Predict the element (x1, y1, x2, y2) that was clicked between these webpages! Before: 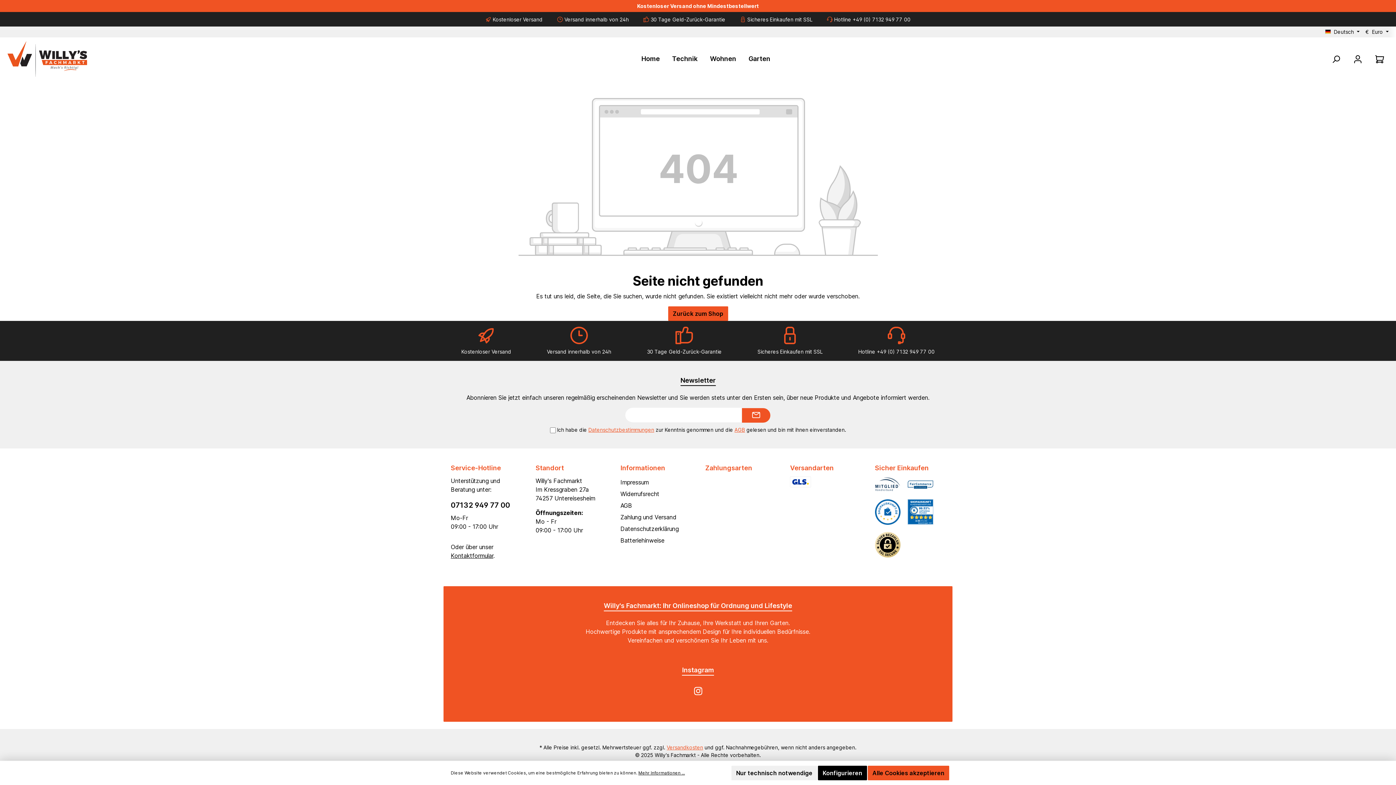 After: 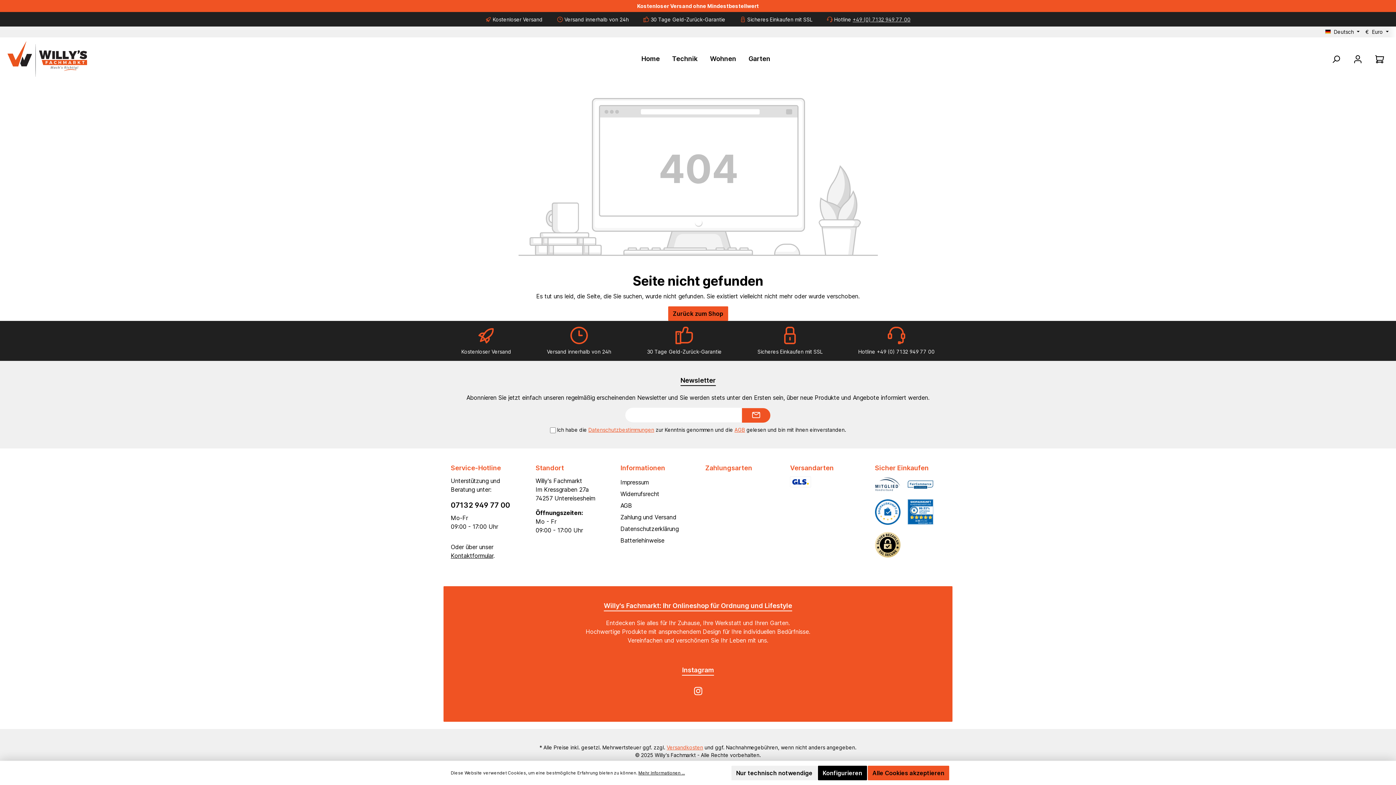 Action: bbox: (852, 16, 910, 22) label: +49 (0) 7132 949 77 00